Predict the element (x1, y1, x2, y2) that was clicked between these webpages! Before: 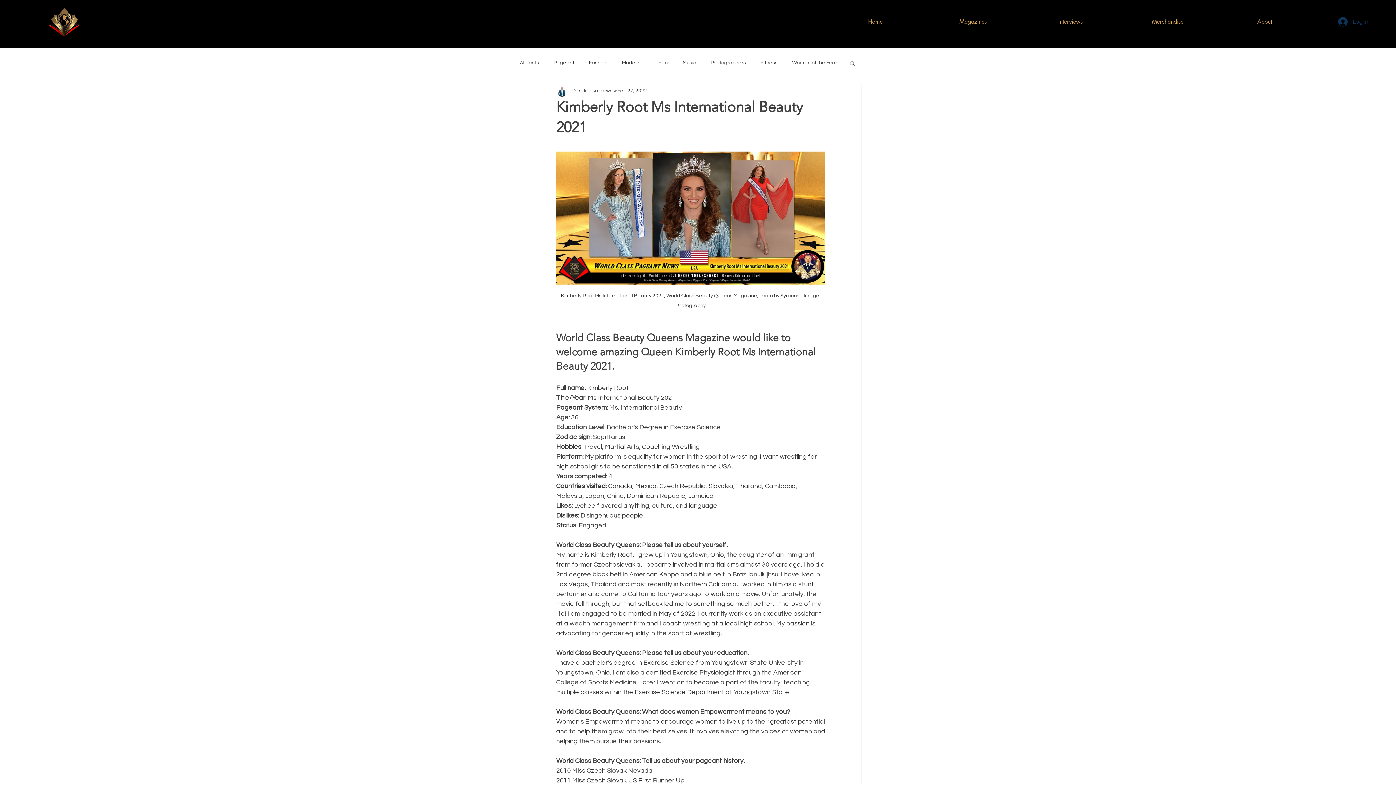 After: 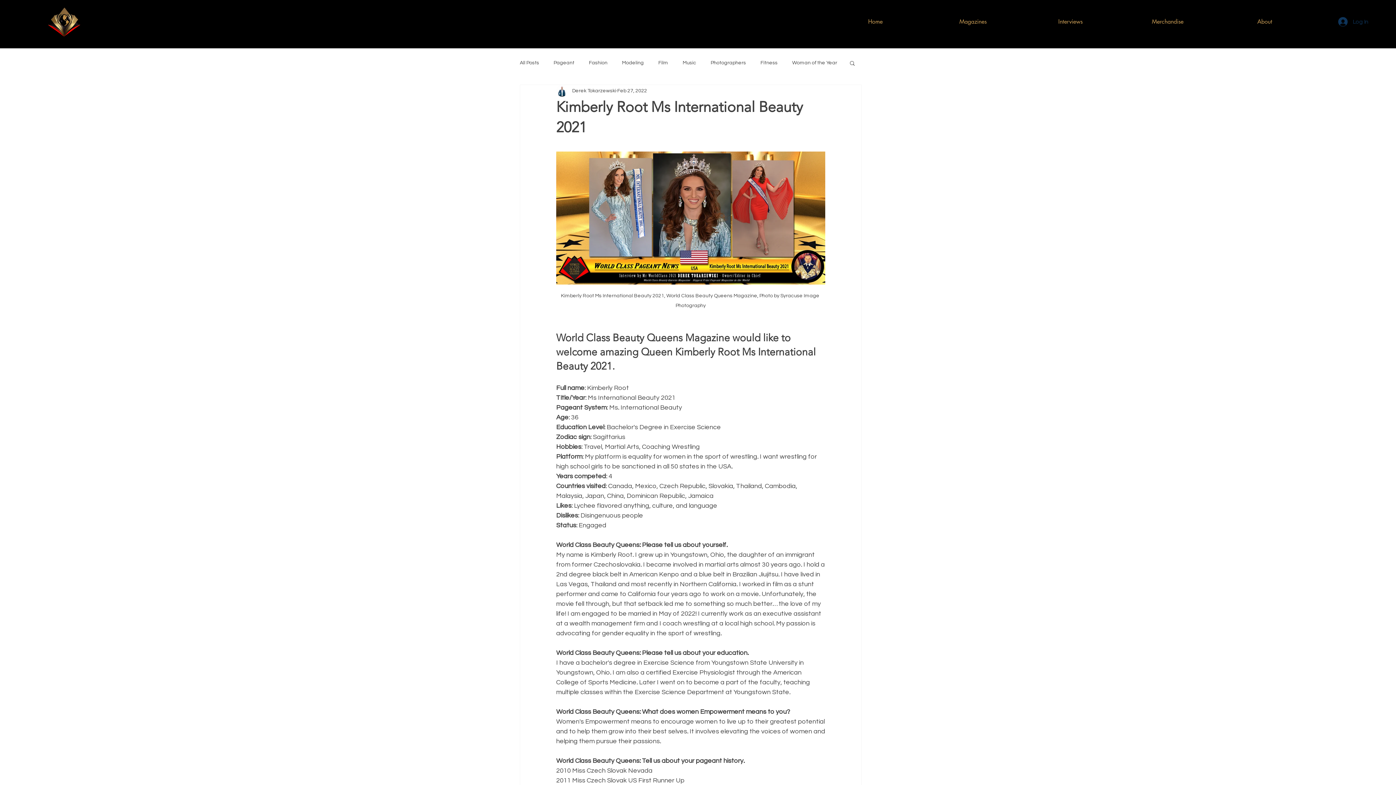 Action: label: Search bbox: (849, 60, 856, 65)